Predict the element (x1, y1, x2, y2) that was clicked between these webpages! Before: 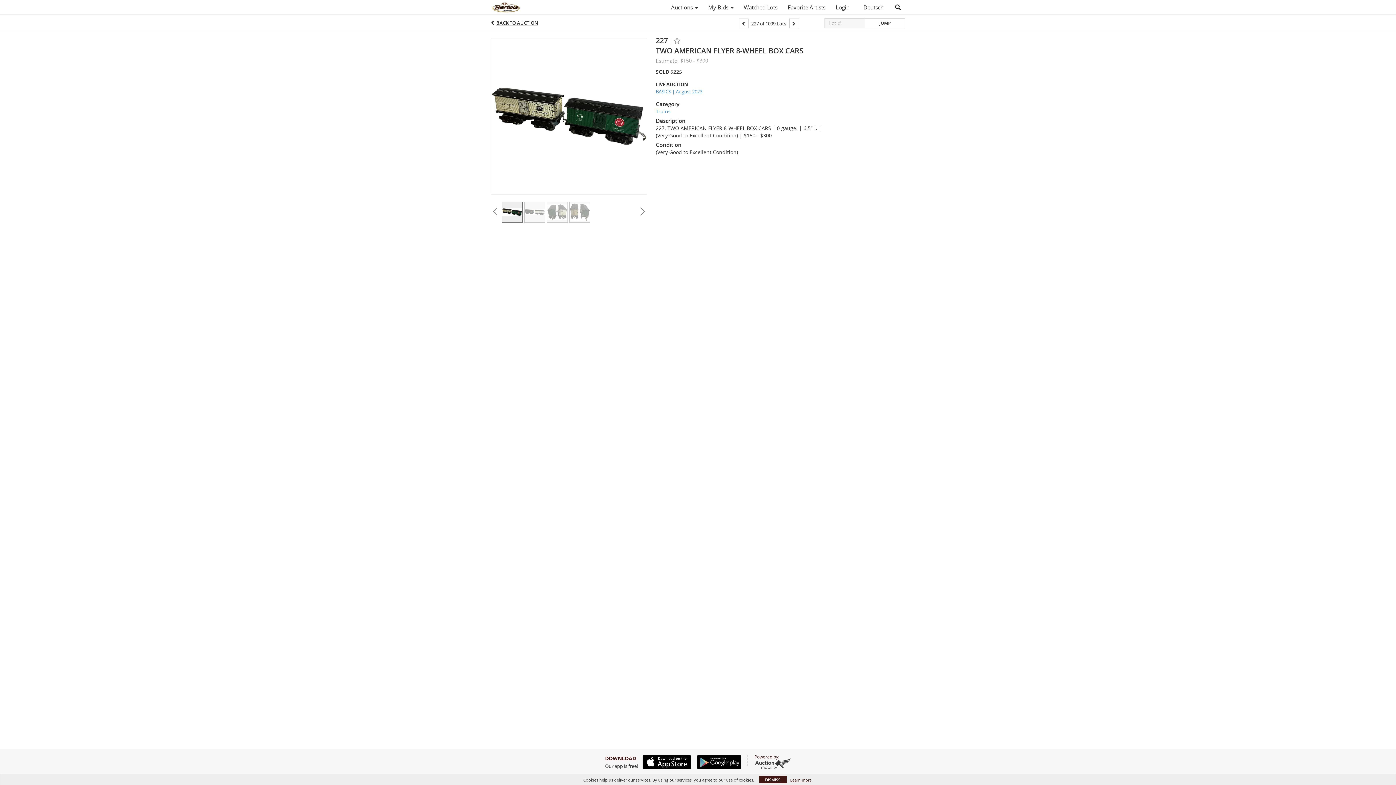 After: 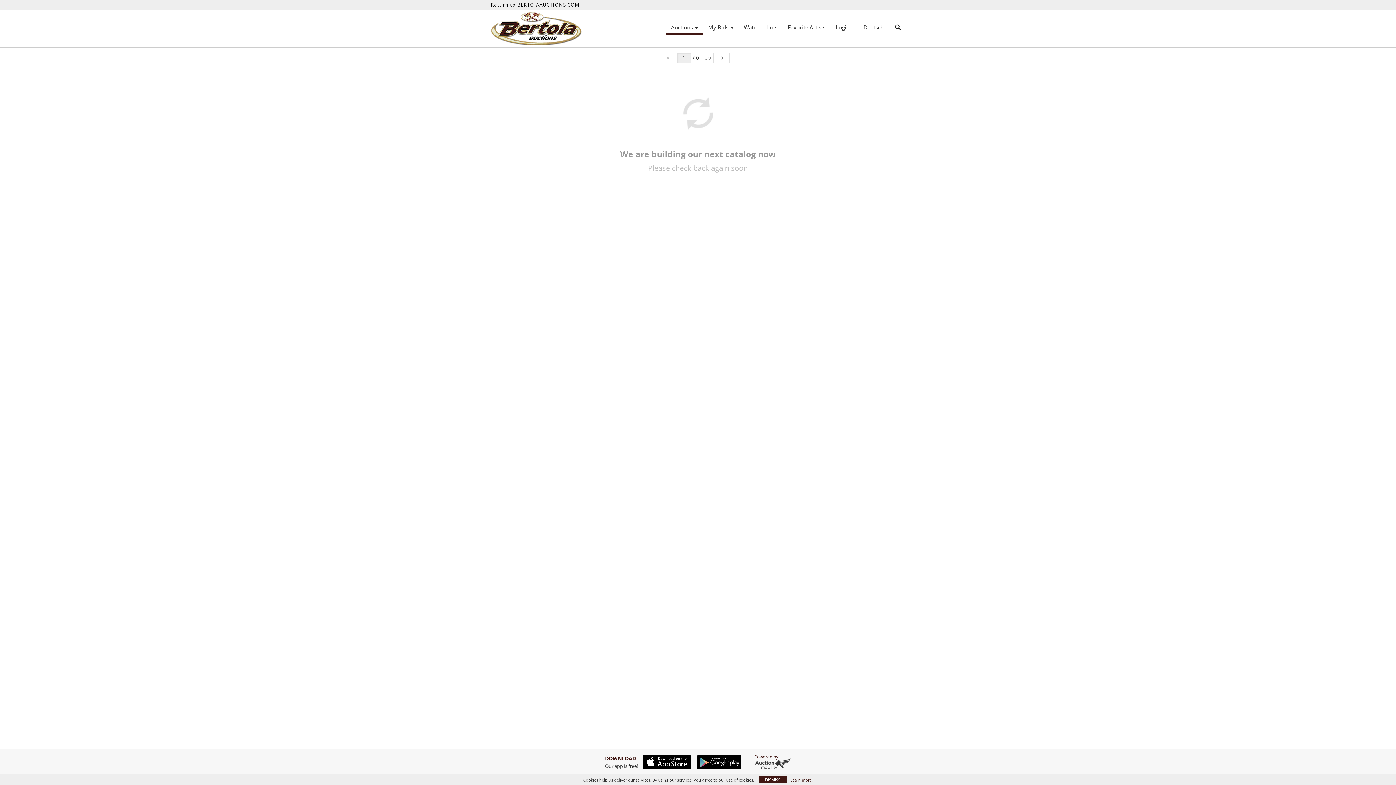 Action: bbox: (490, 0, 574, 14)